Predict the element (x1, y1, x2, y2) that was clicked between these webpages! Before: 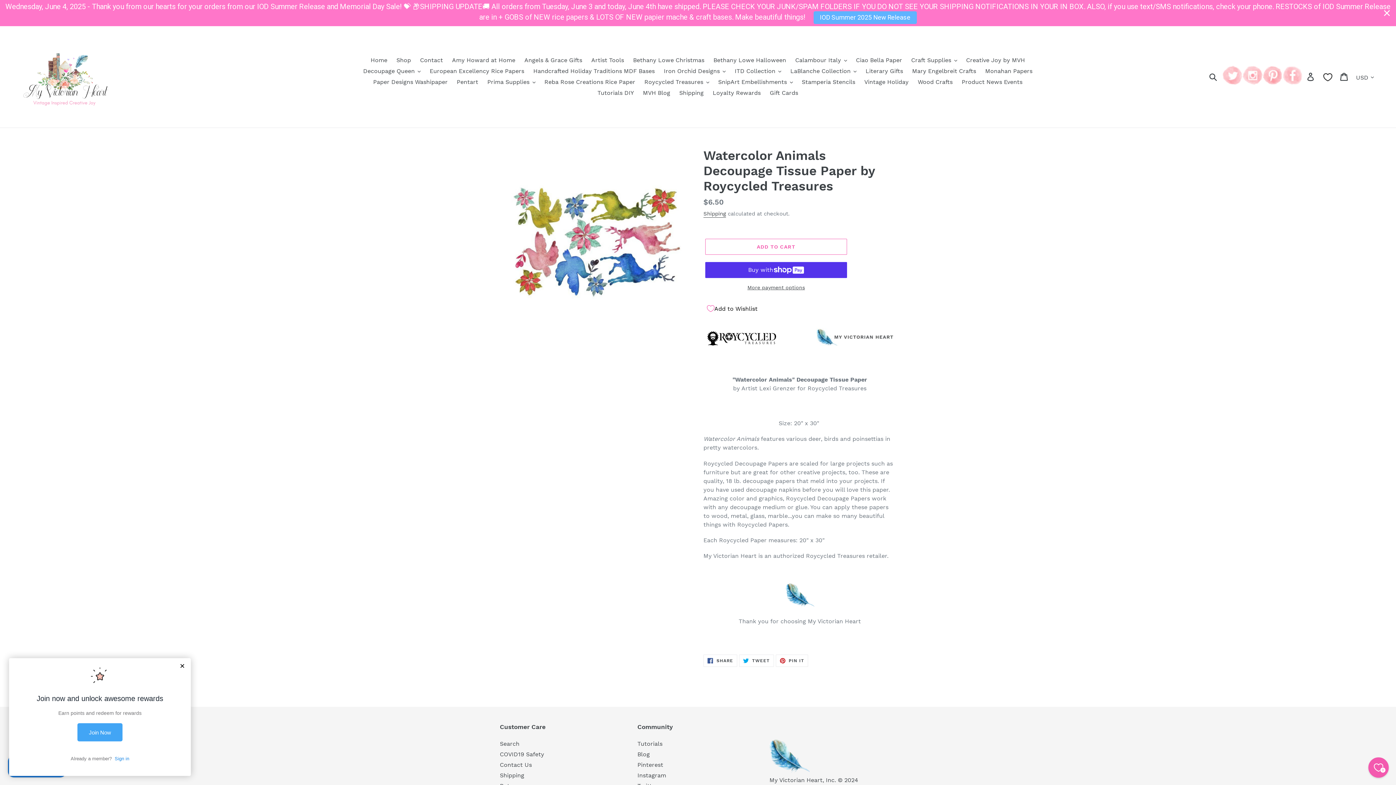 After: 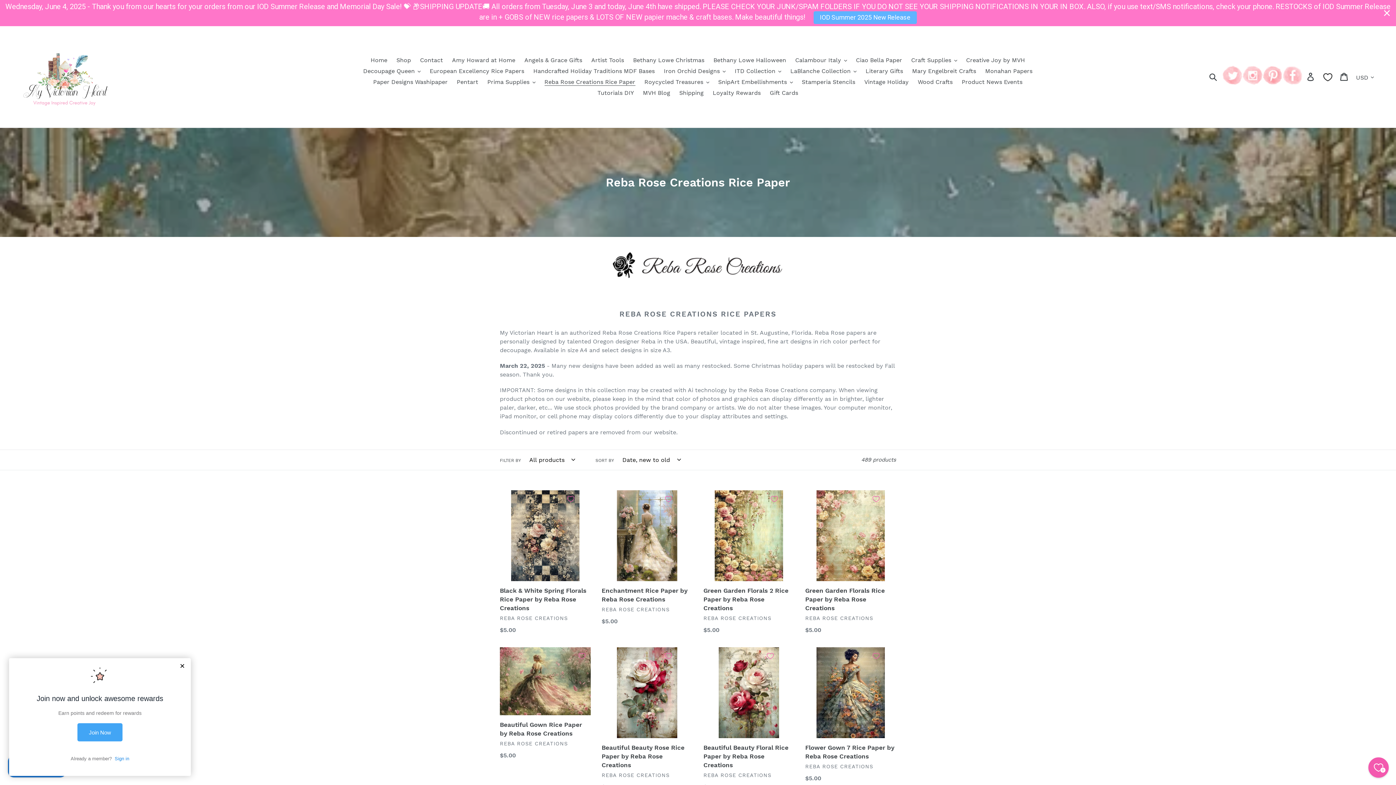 Action: bbox: (540, 76, 639, 87) label: Reba Rose Creations Rice Paper